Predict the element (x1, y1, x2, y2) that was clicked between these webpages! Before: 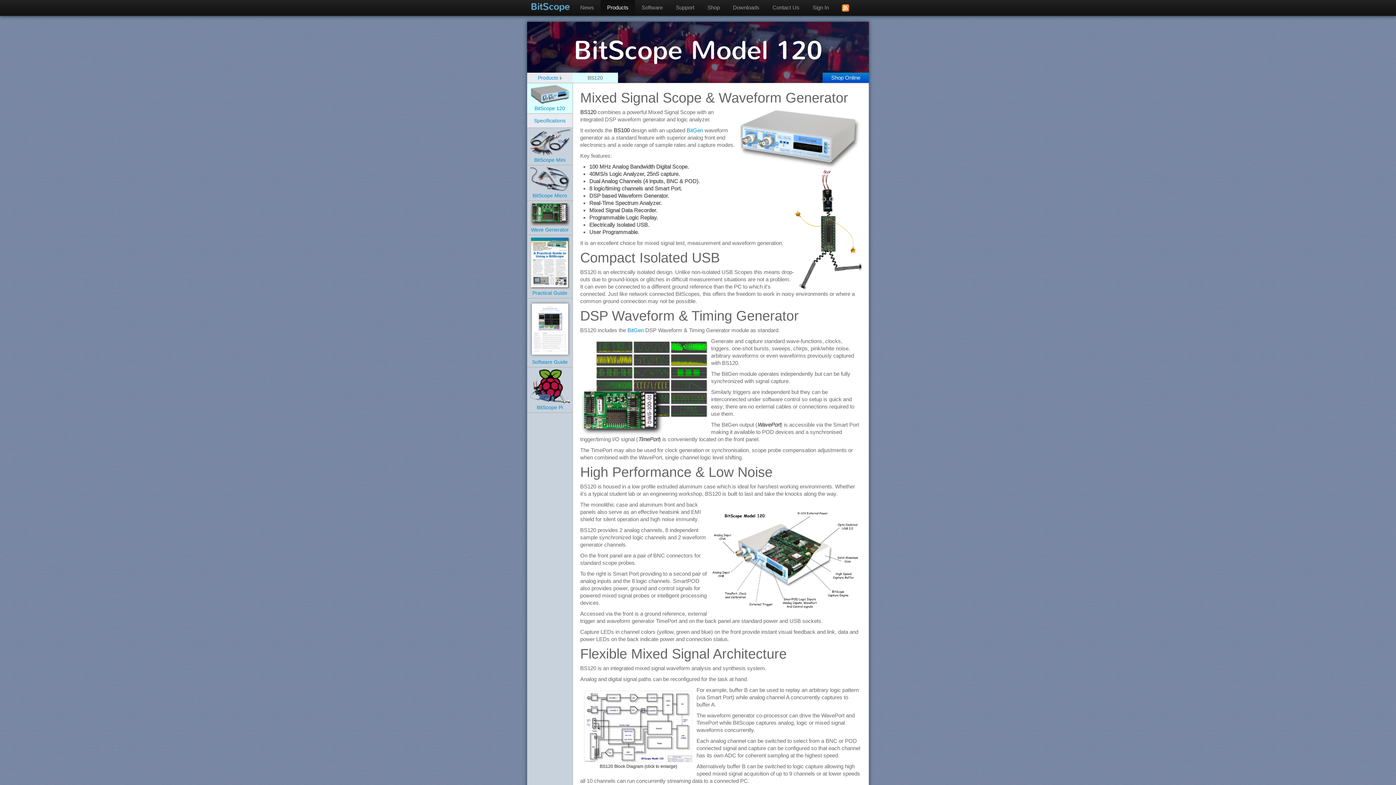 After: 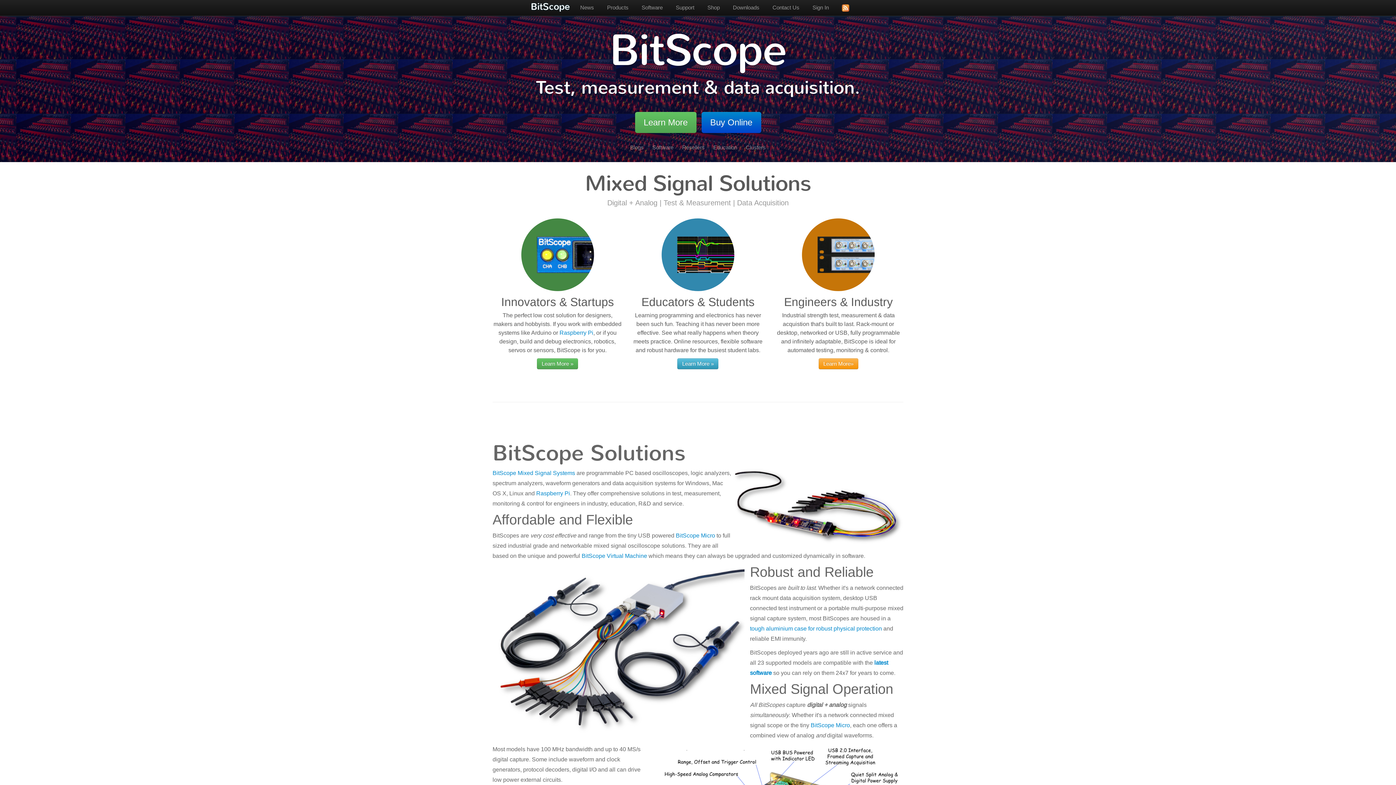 Action: label: BitScope bbox: (530, 0, 573, 14)